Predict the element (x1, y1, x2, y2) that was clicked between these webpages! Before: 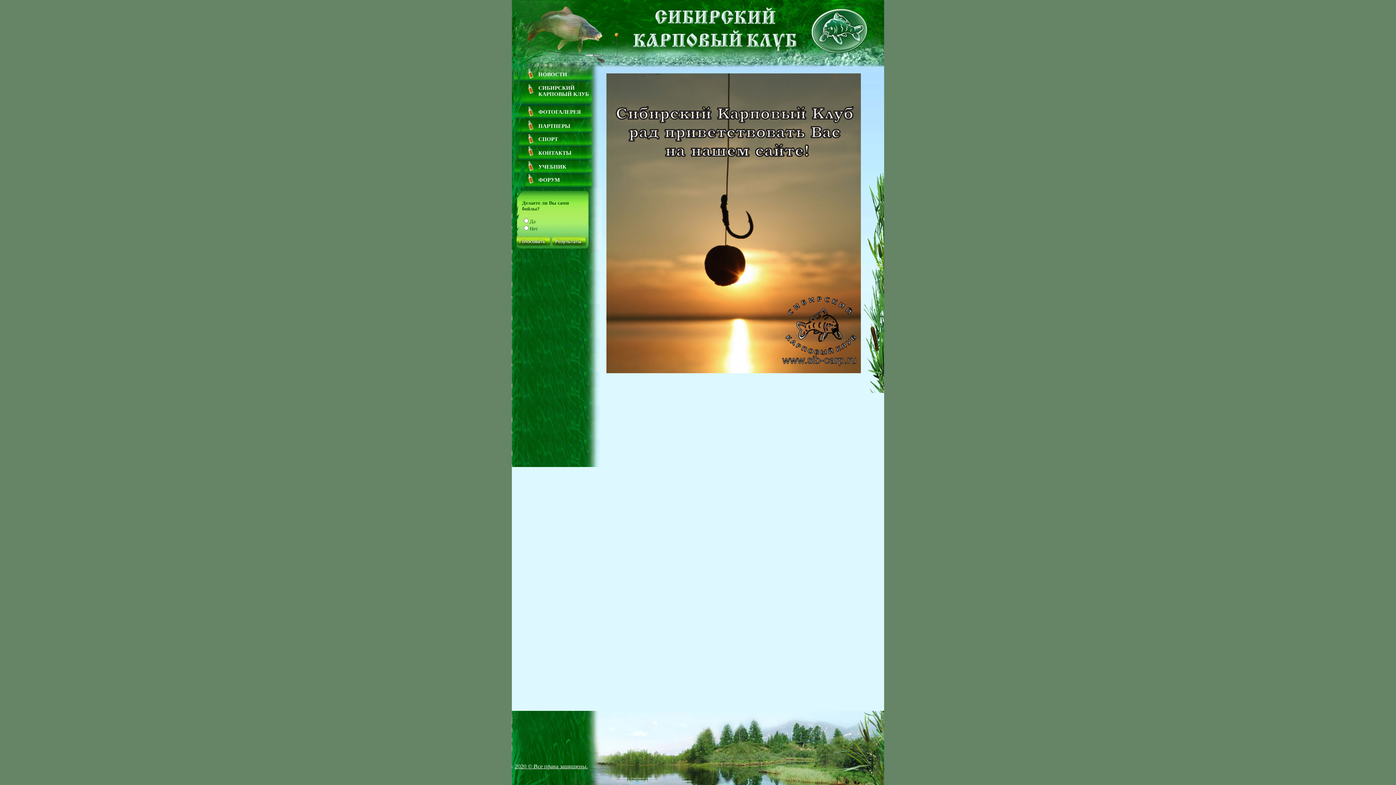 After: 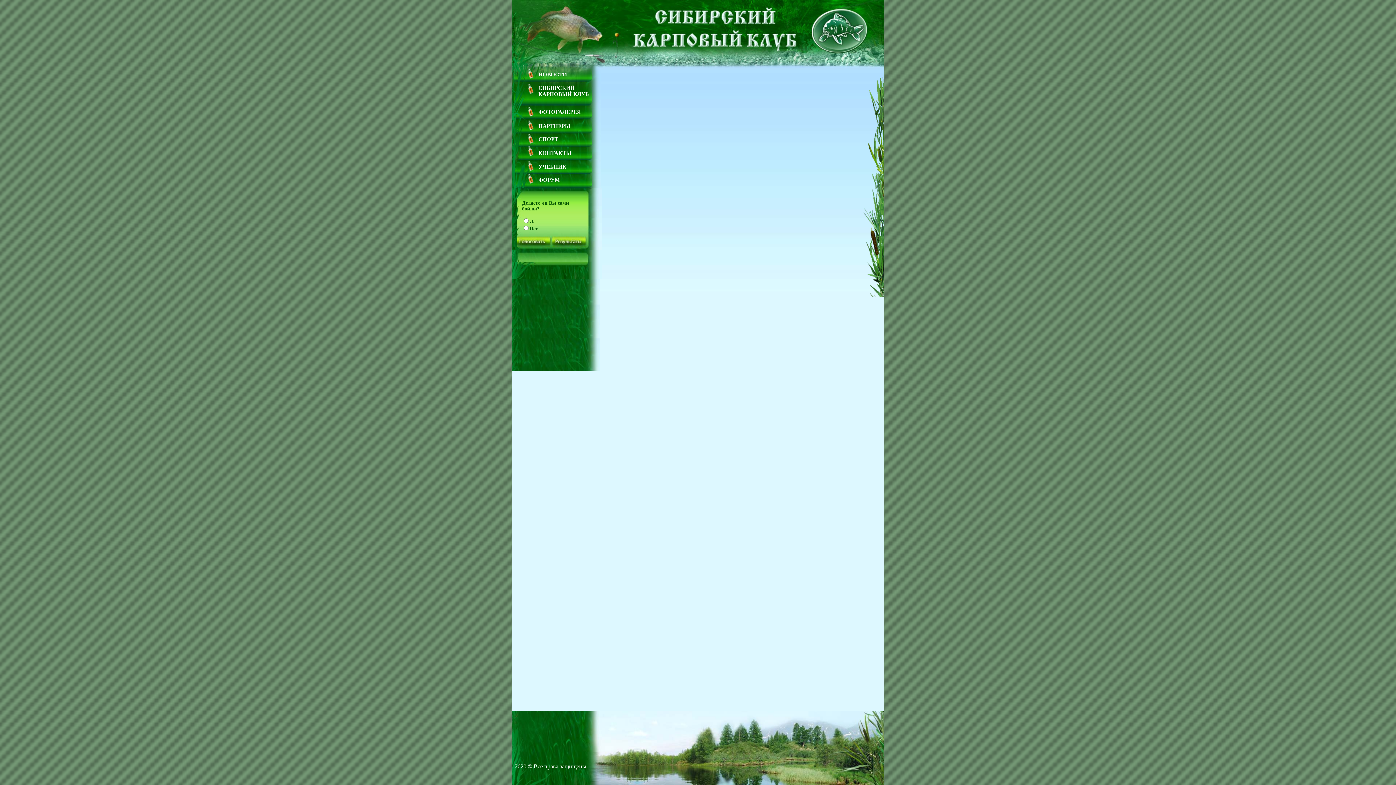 Action: bbox: (538, 123, 570, 129) label: ПАРТНЕРЫ